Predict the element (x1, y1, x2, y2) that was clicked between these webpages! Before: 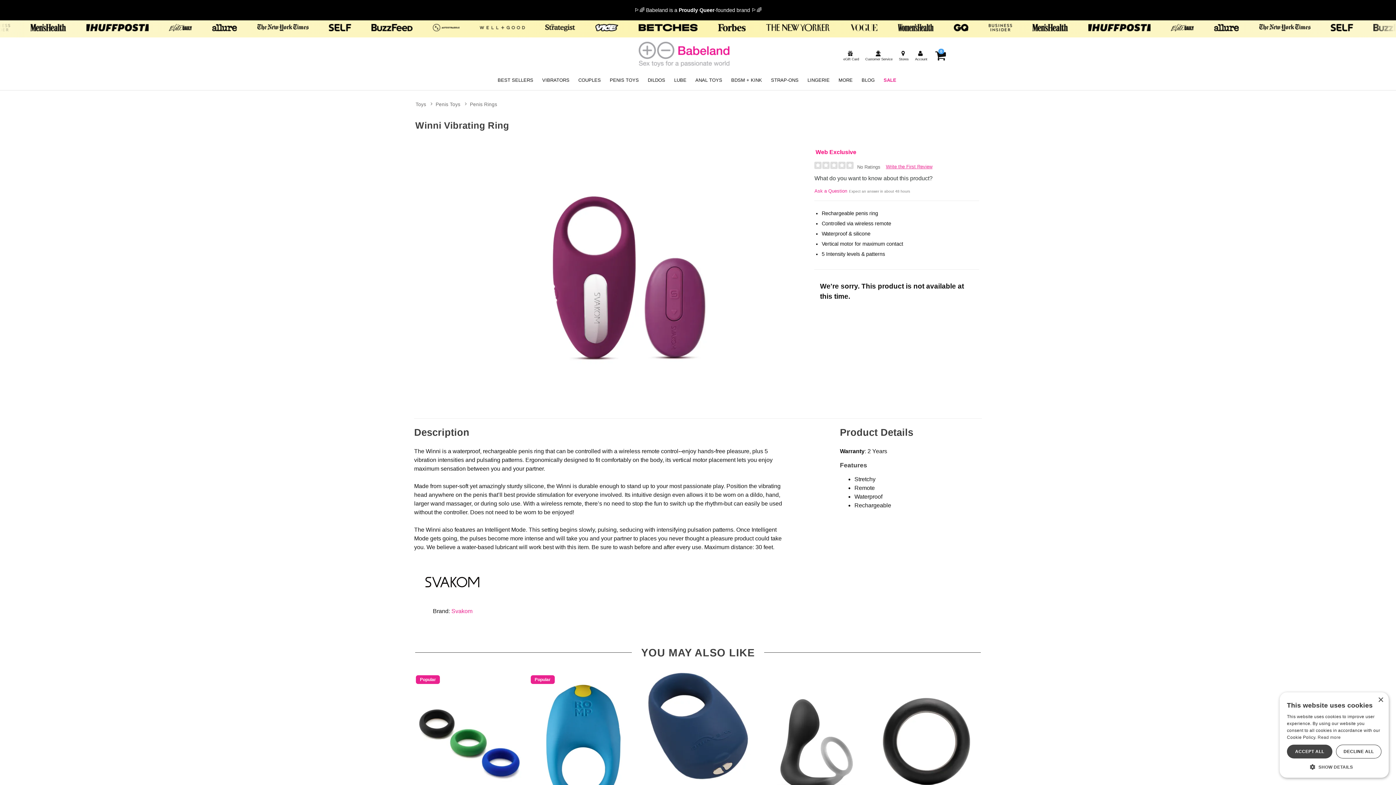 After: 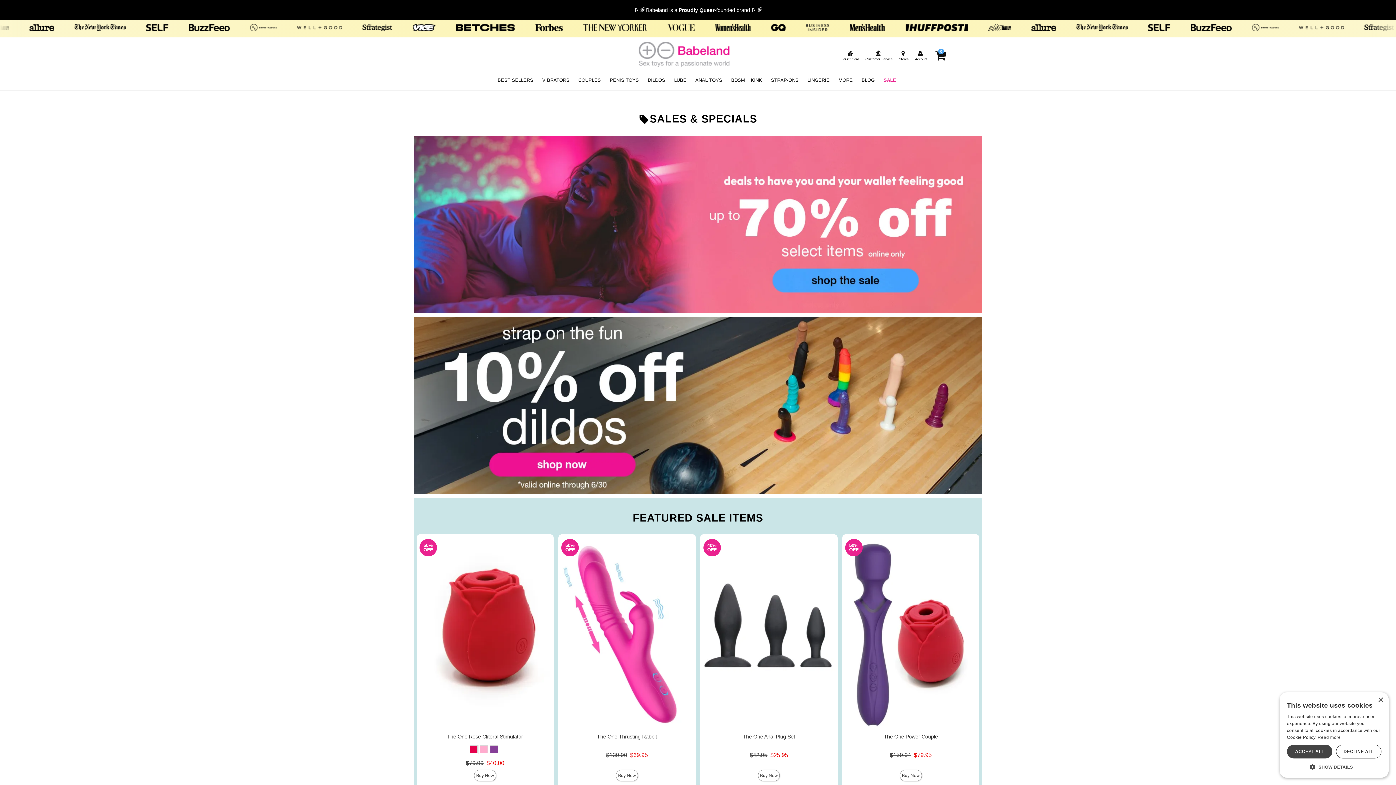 Action: bbox: (883, 76, 896, 83) label: SALE